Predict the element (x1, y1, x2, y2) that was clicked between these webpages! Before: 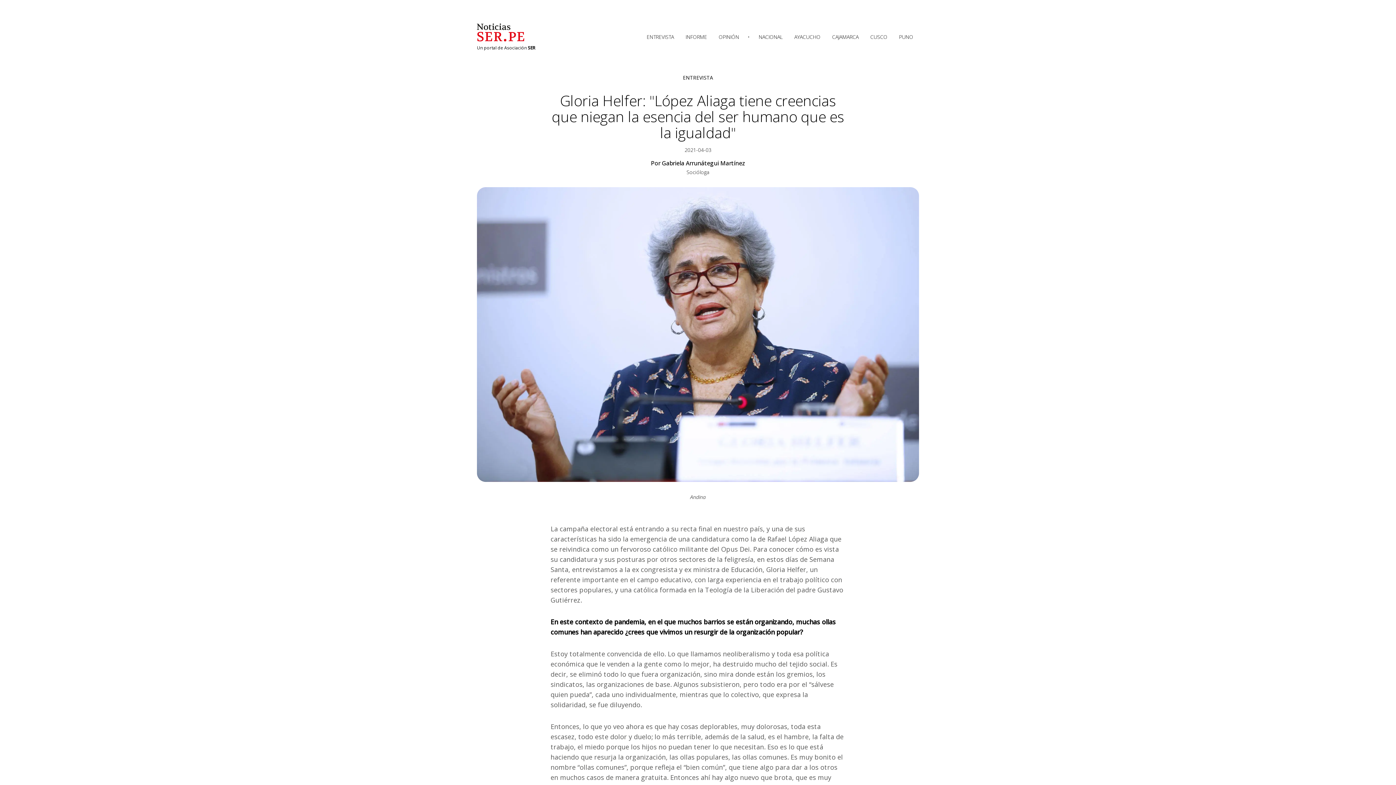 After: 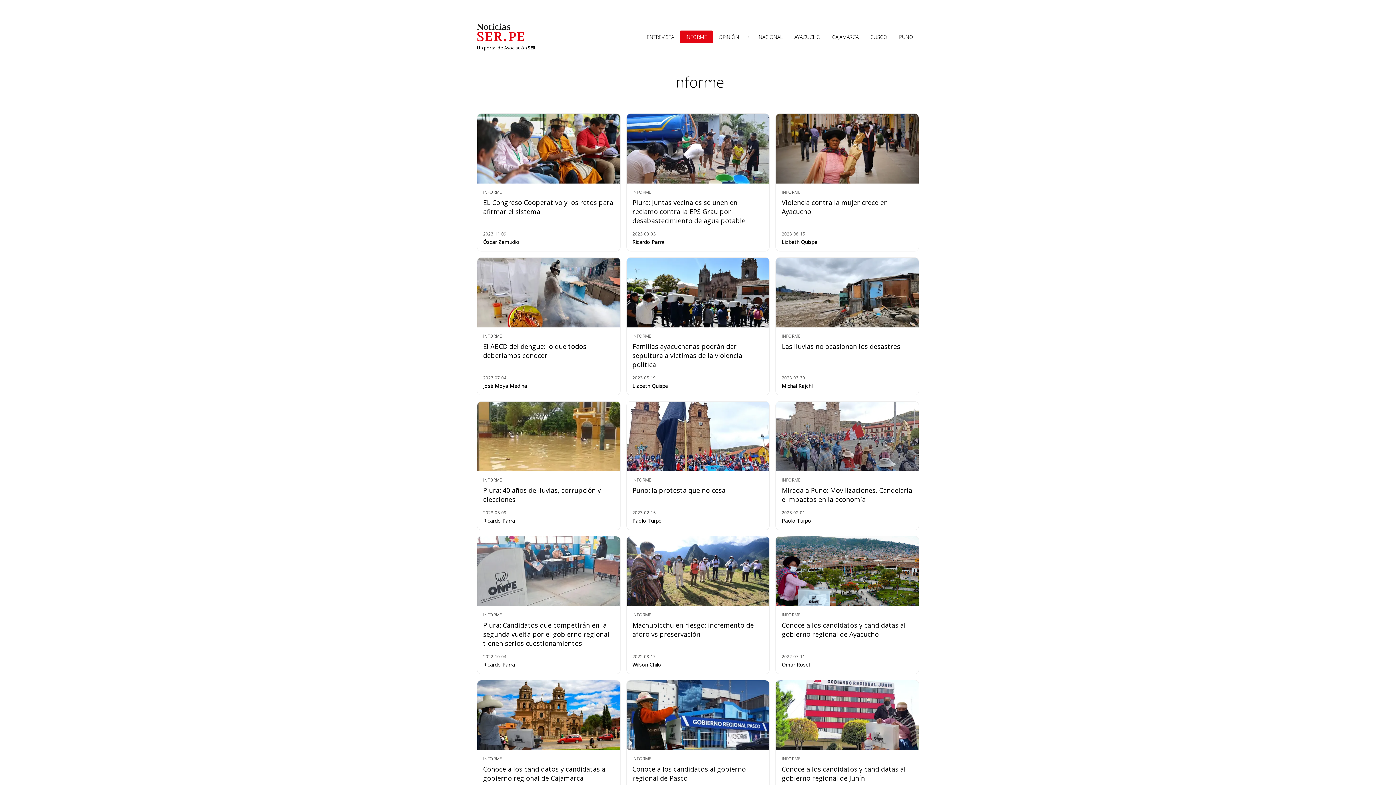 Action: label: INFORME bbox: (680, 30, 713, 43)